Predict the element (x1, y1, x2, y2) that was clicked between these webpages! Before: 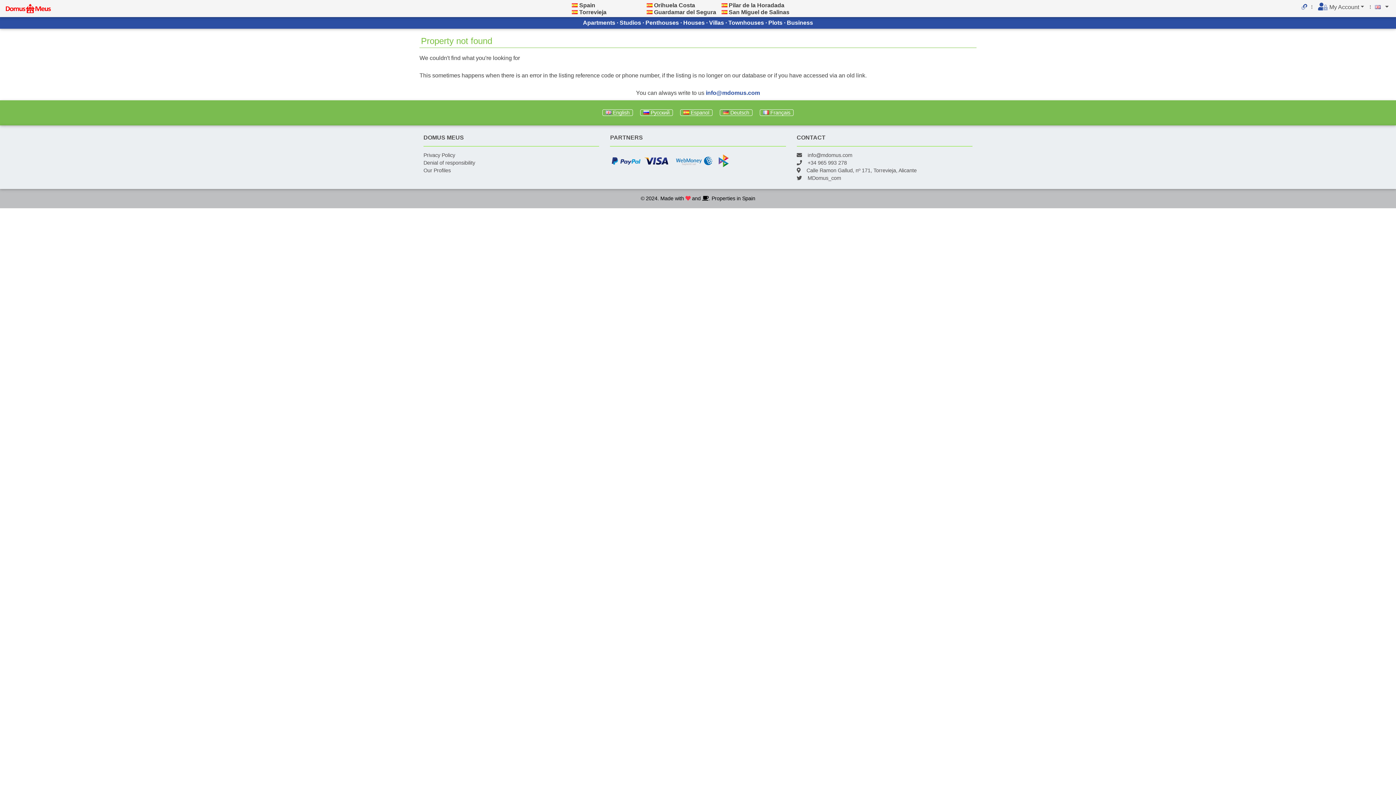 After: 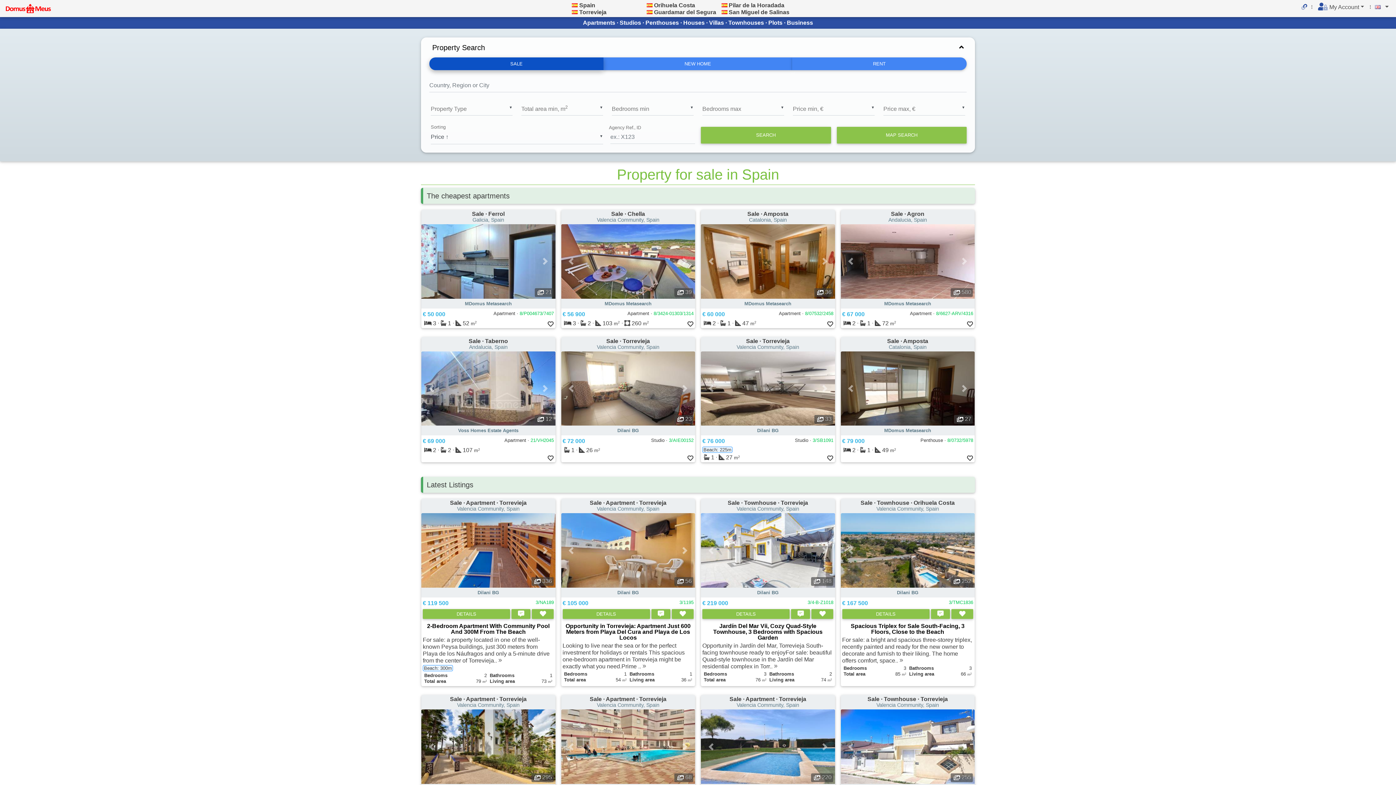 Action: bbox: (5, 5, 50, 11)